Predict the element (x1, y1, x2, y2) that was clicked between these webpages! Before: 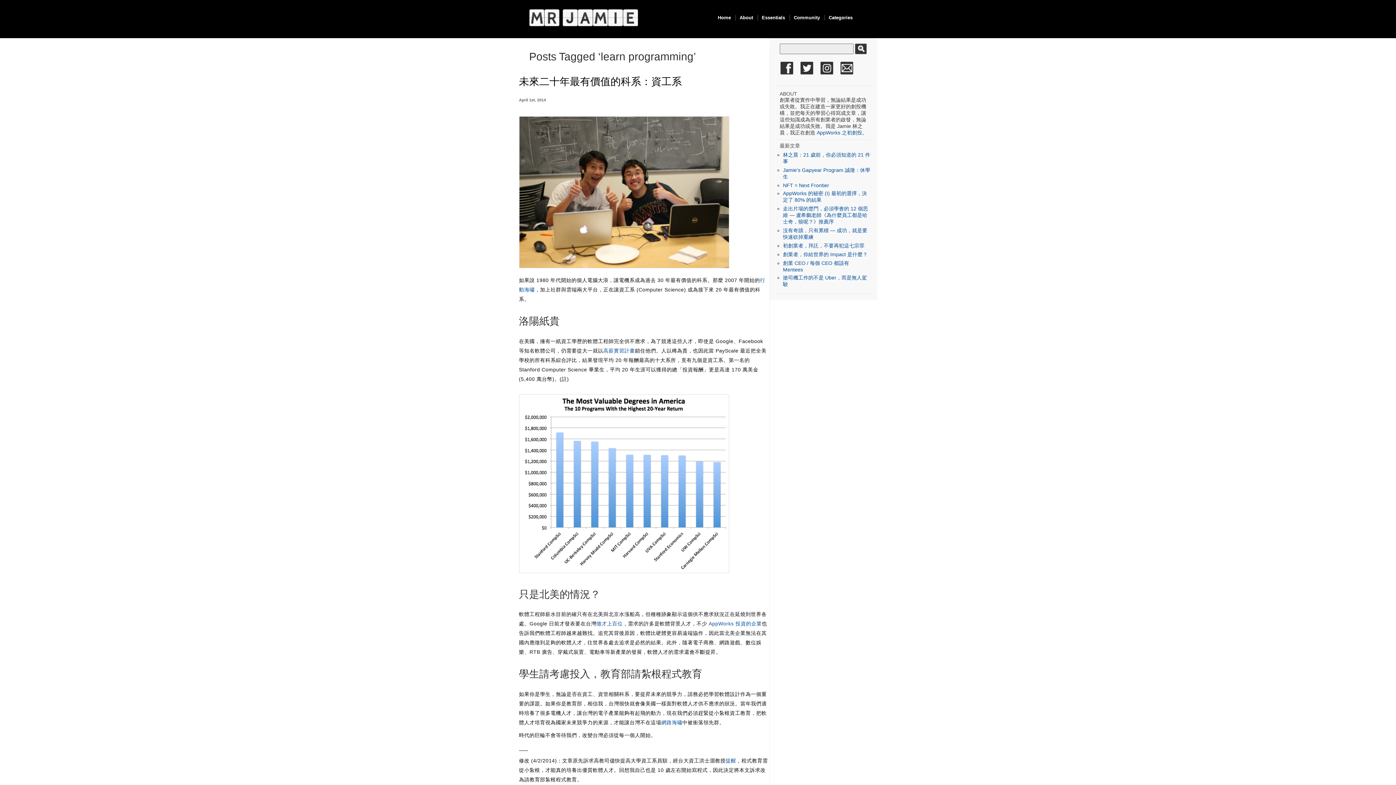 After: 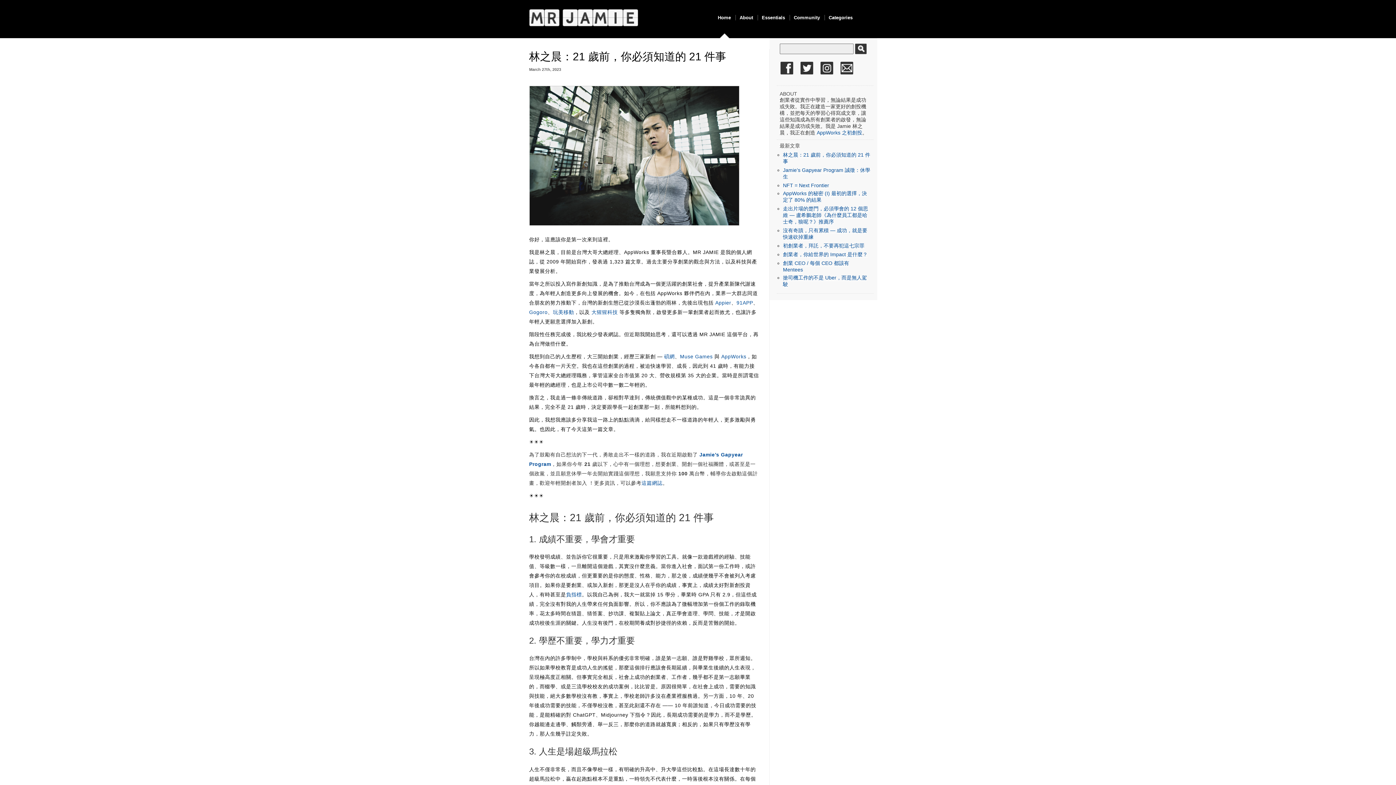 Action: bbox: (713, 14, 735, 20) label: Home